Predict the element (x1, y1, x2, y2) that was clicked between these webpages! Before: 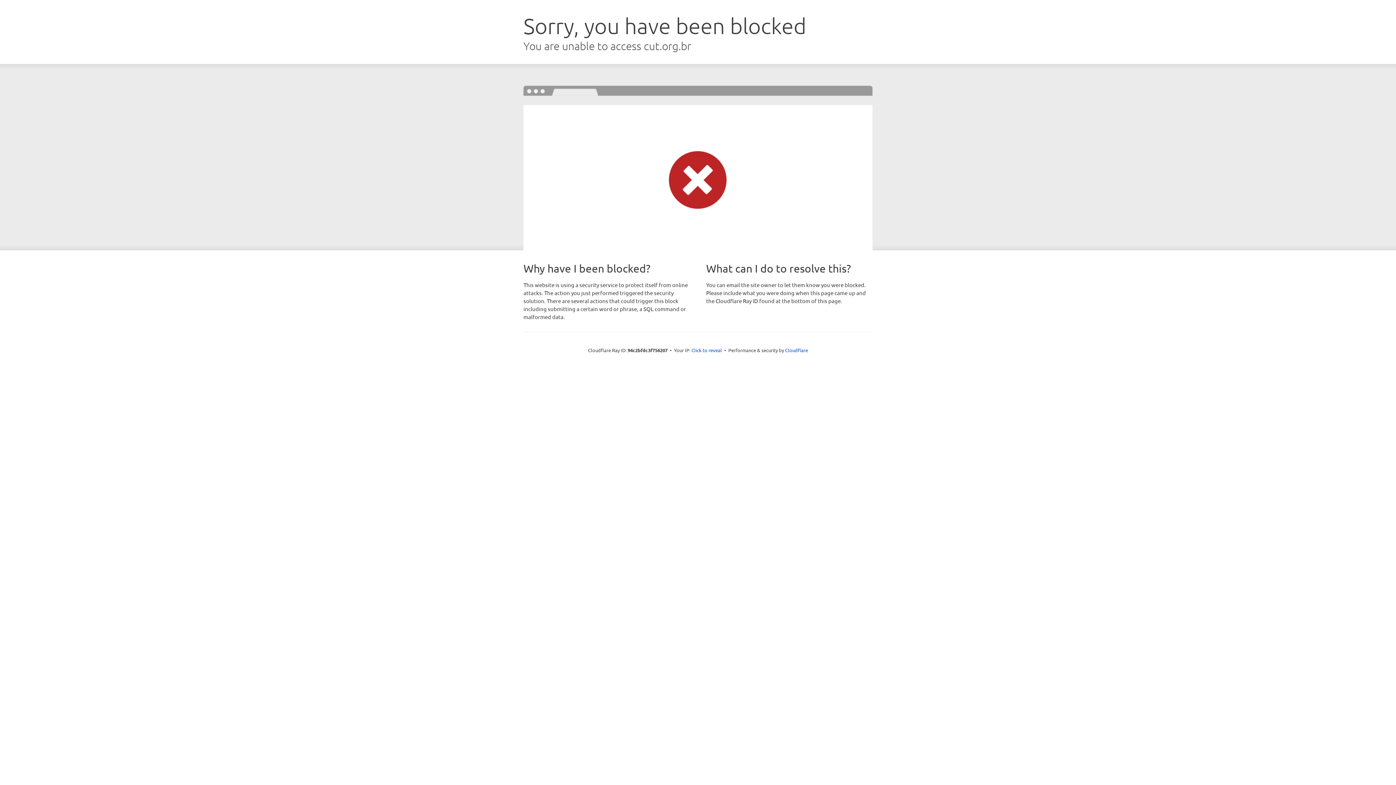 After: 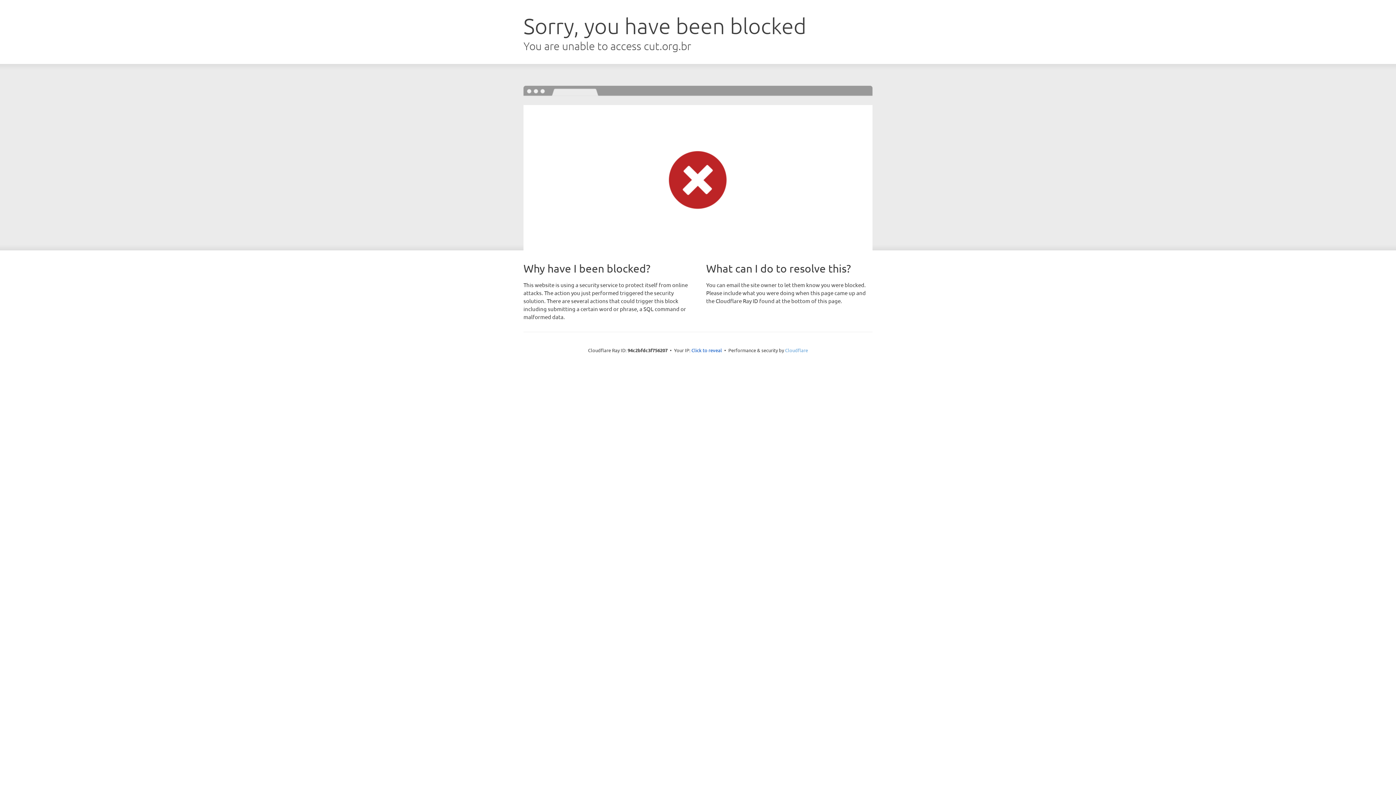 Action: label: Cloudflare bbox: (785, 347, 808, 353)